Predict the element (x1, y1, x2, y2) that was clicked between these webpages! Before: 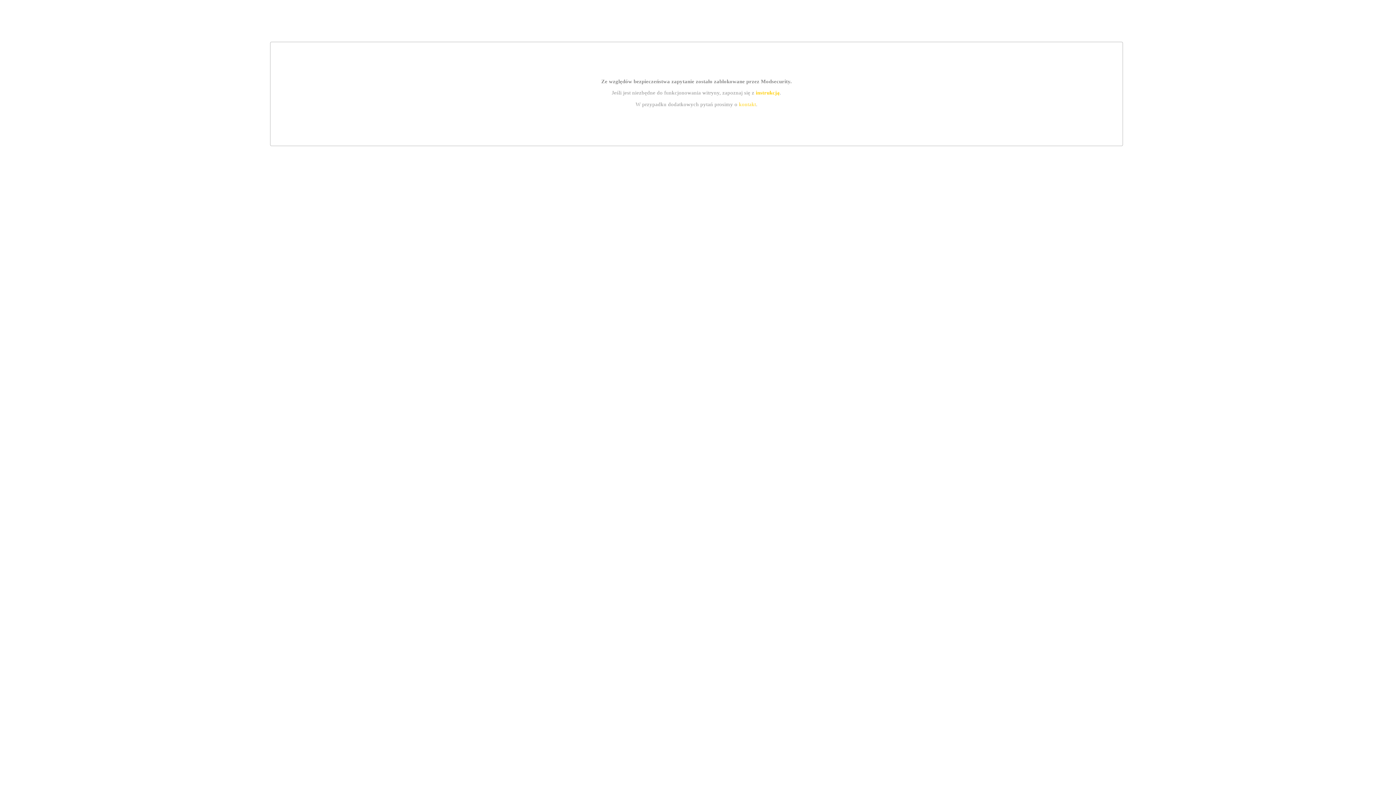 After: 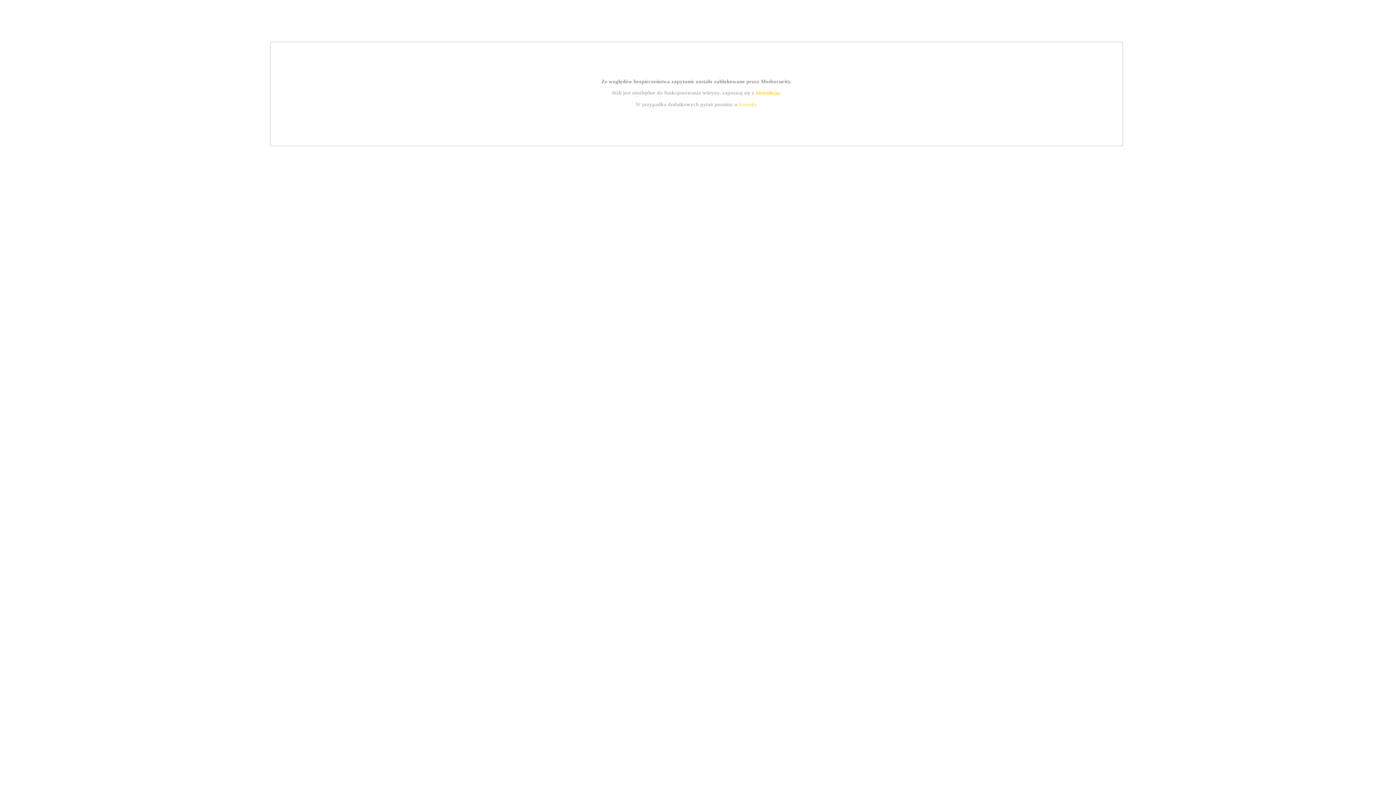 Action: label: instrukcją bbox: (755, 89, 779, 95)